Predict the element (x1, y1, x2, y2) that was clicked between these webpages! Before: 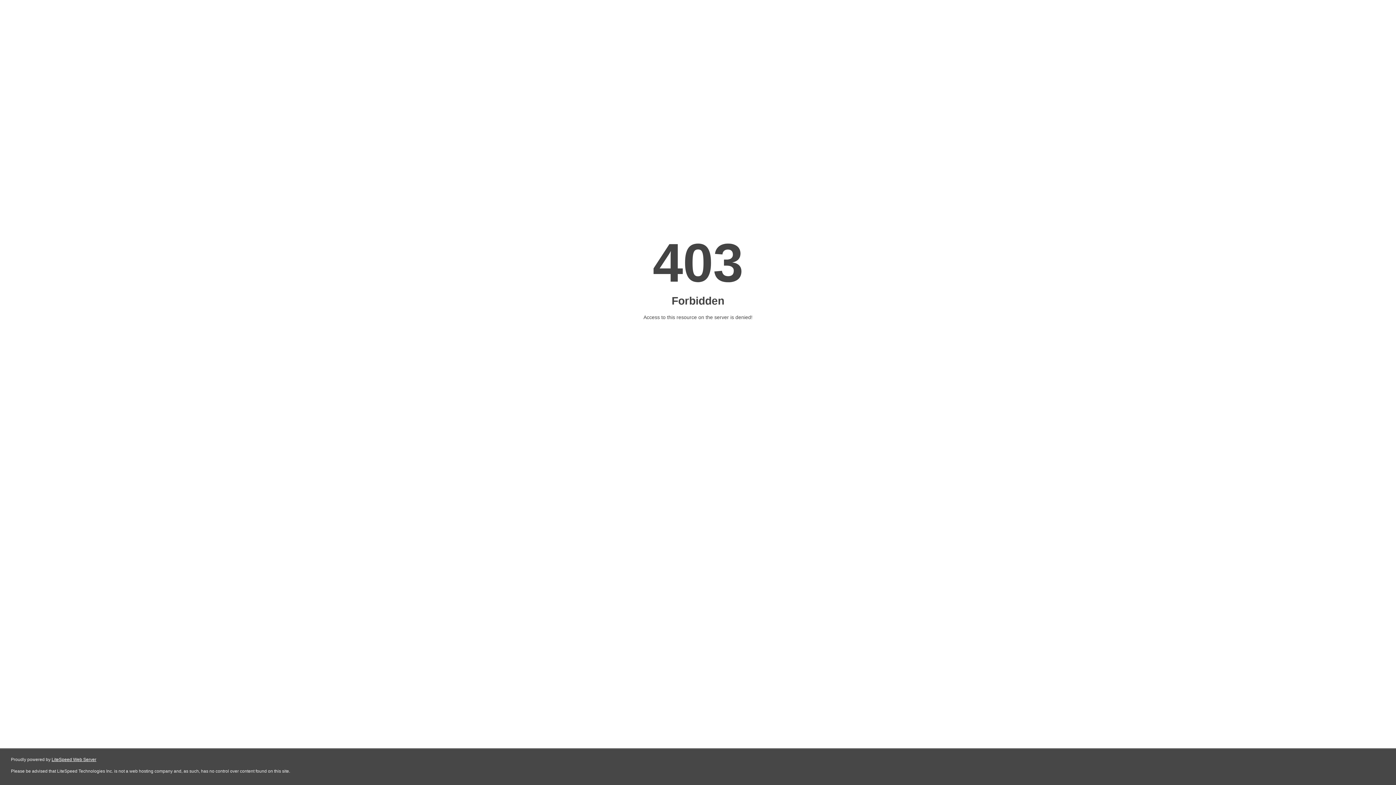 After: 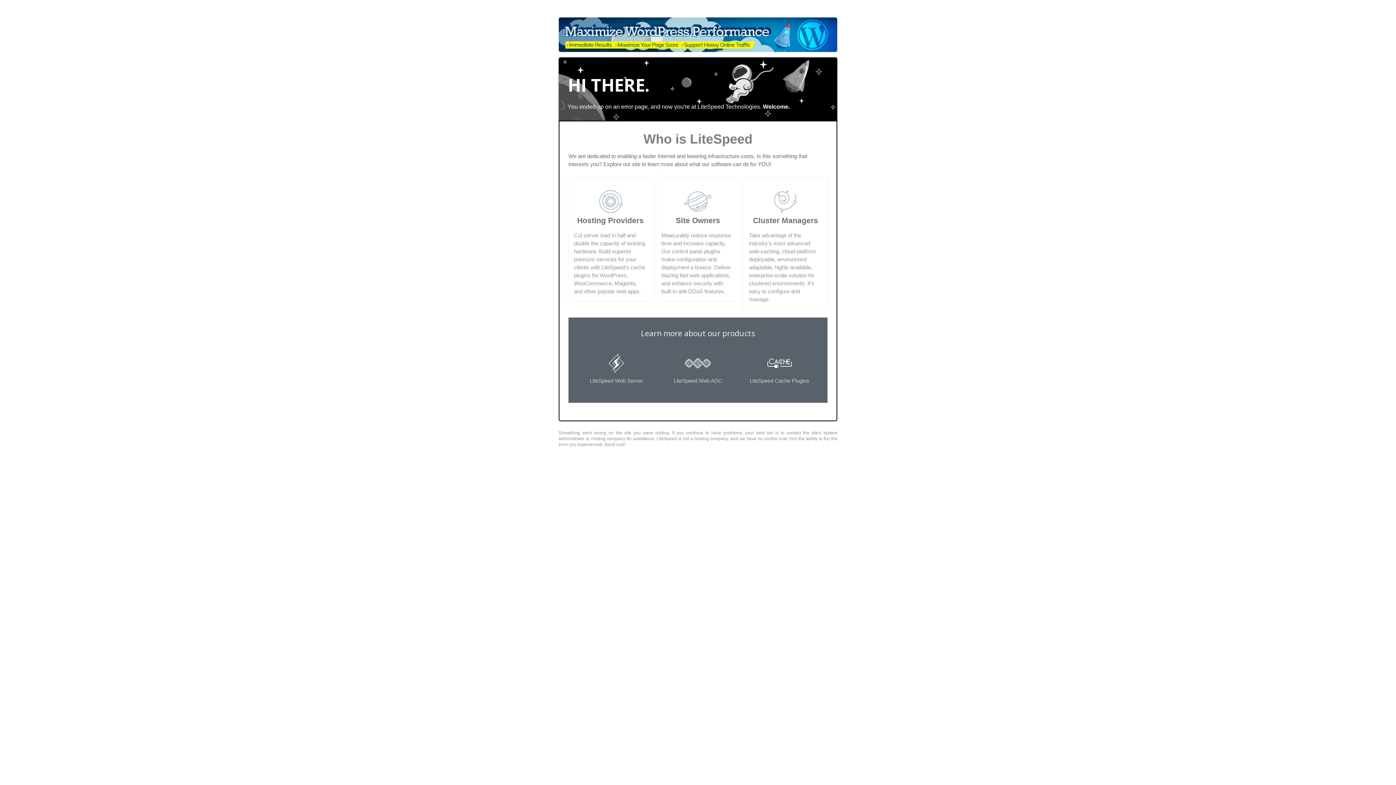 Action: label: LiteSpeed Web Server bbox: (51, 757, 96, 762)